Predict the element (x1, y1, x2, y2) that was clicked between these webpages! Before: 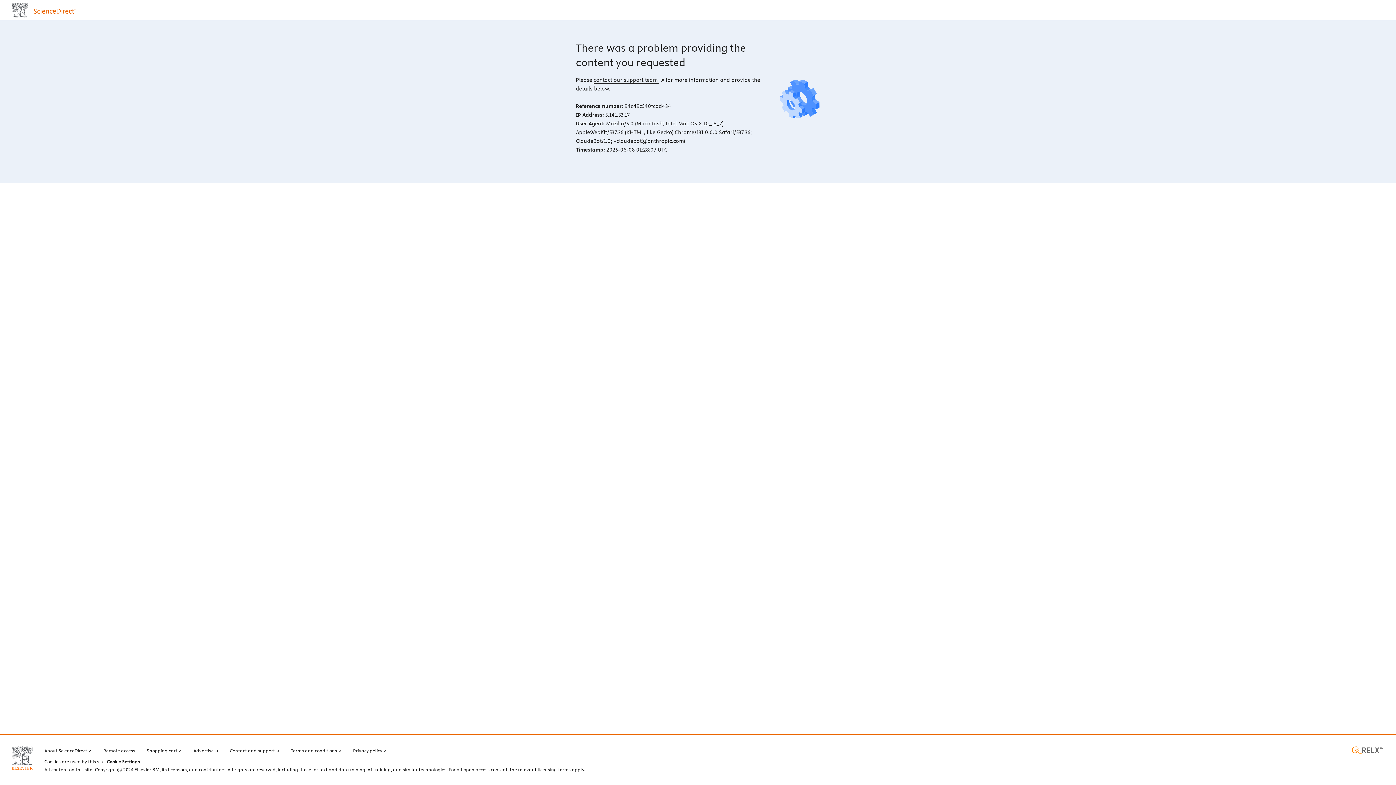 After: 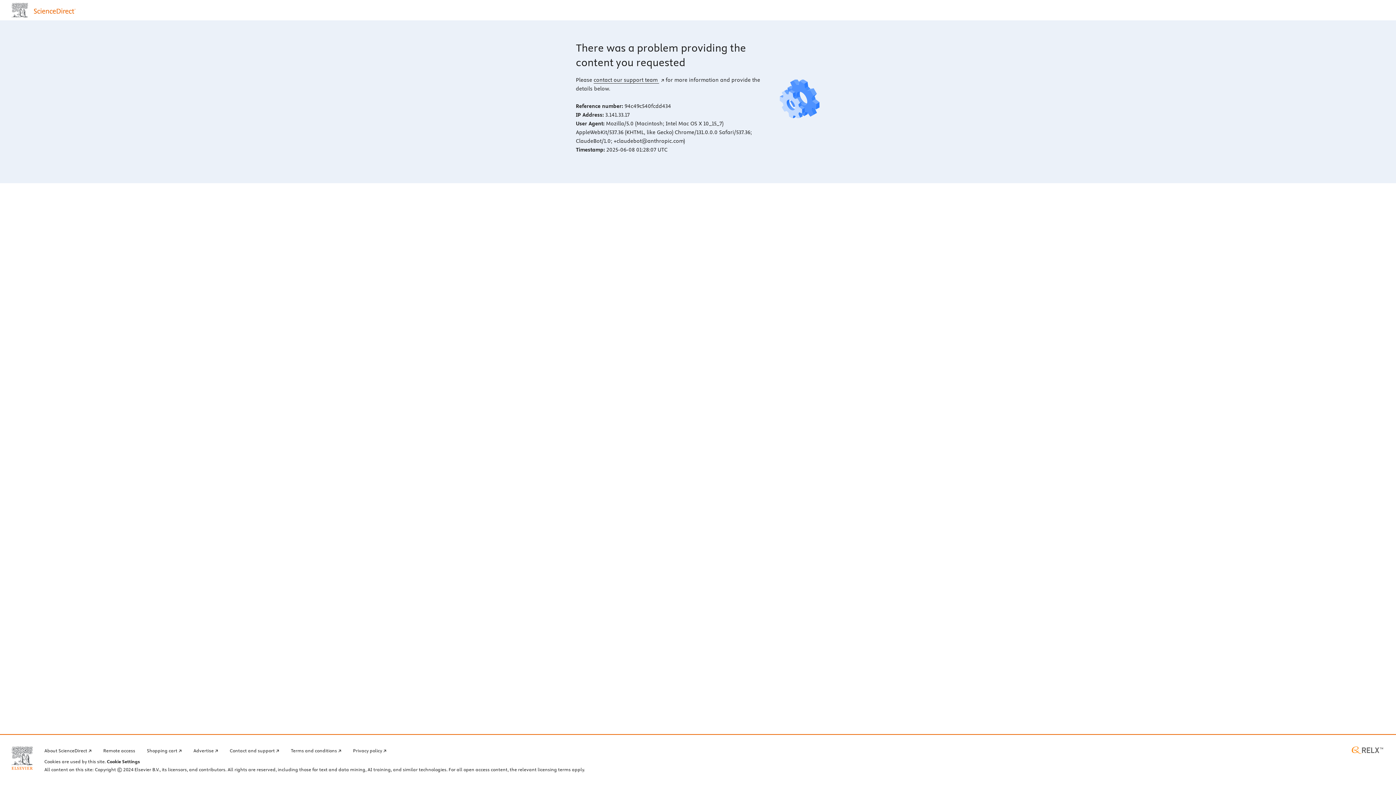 Action: bbox: (1350, 746, 1384, 754) label: RELX home page (opens in a new tab)